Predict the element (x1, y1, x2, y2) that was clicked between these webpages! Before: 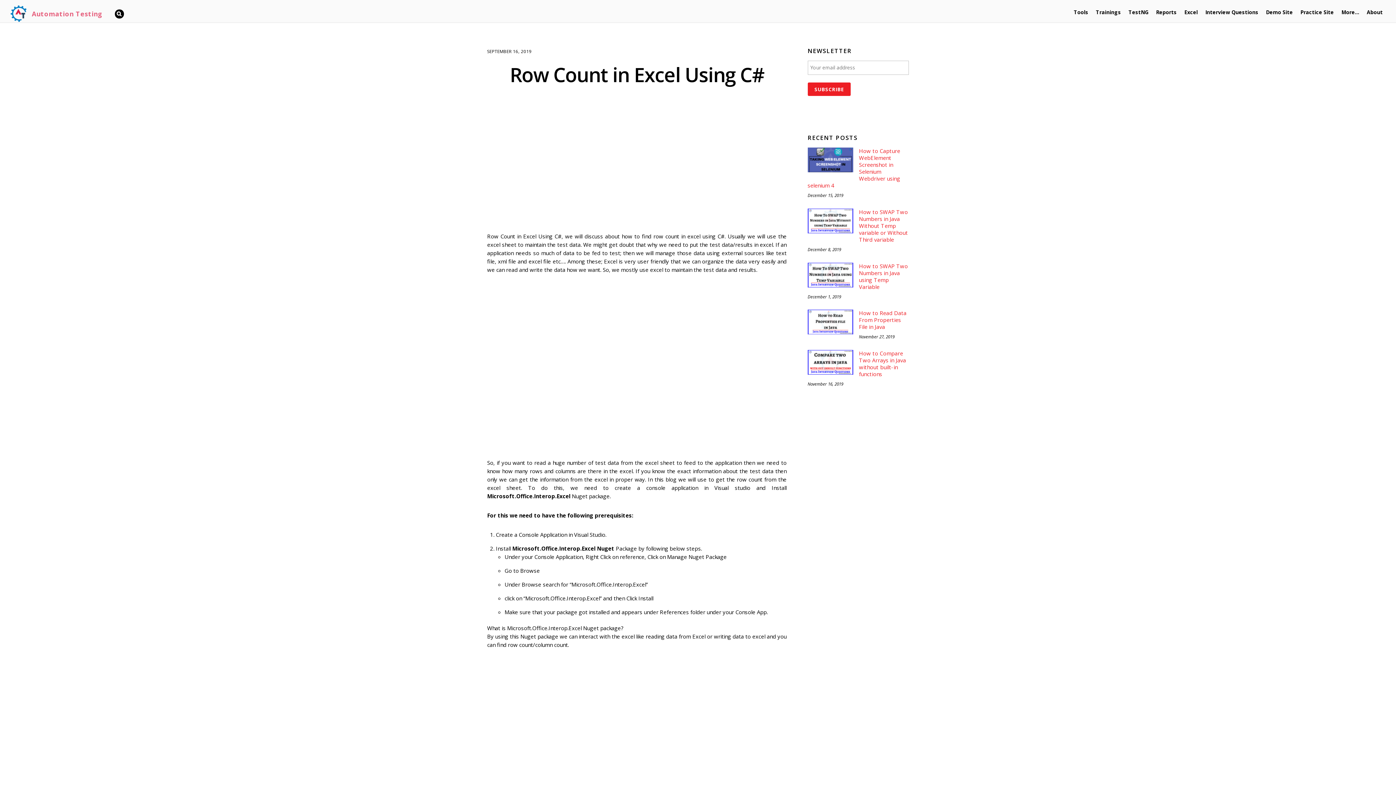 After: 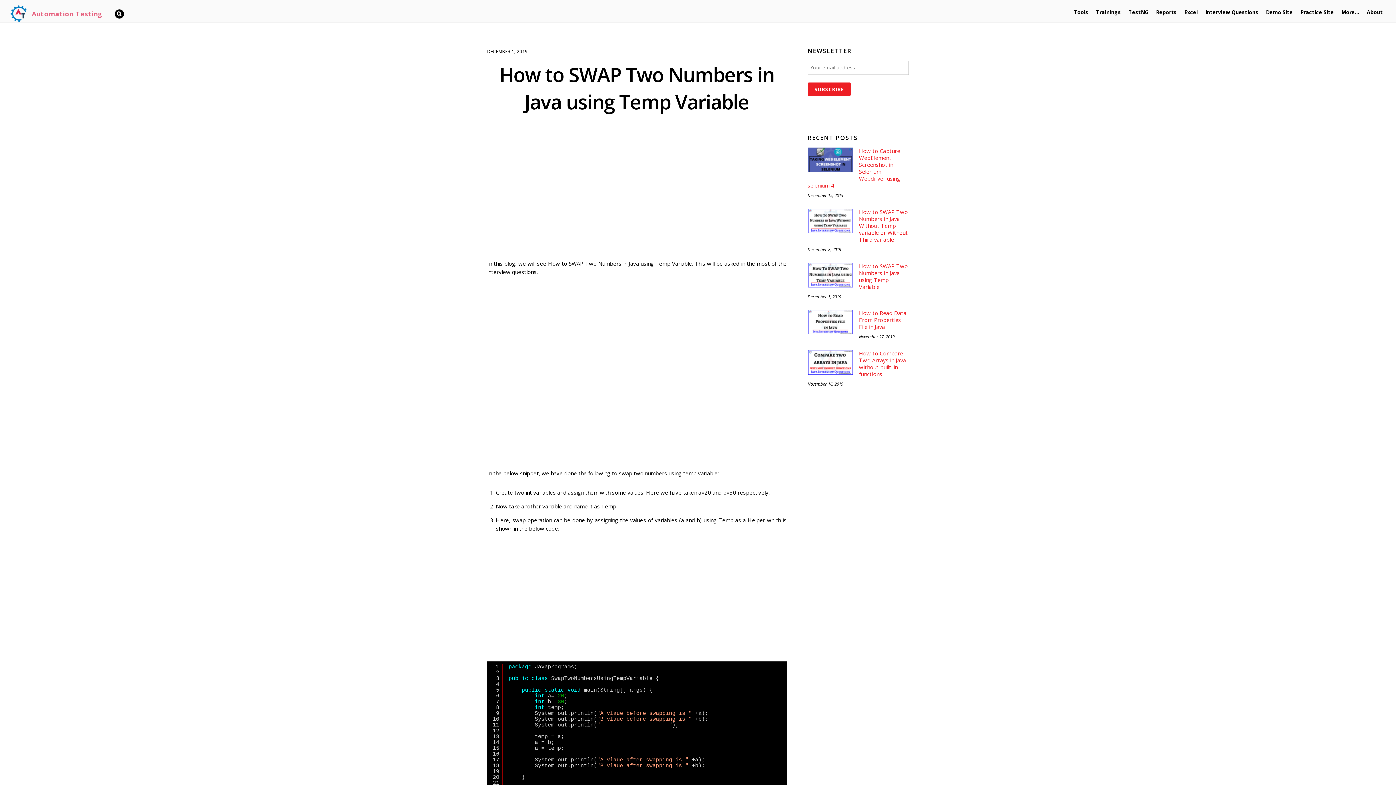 Action: bbox: (807, 262, 909, 290) label: How to SWAP Two Numbers in Java using Temp Variable